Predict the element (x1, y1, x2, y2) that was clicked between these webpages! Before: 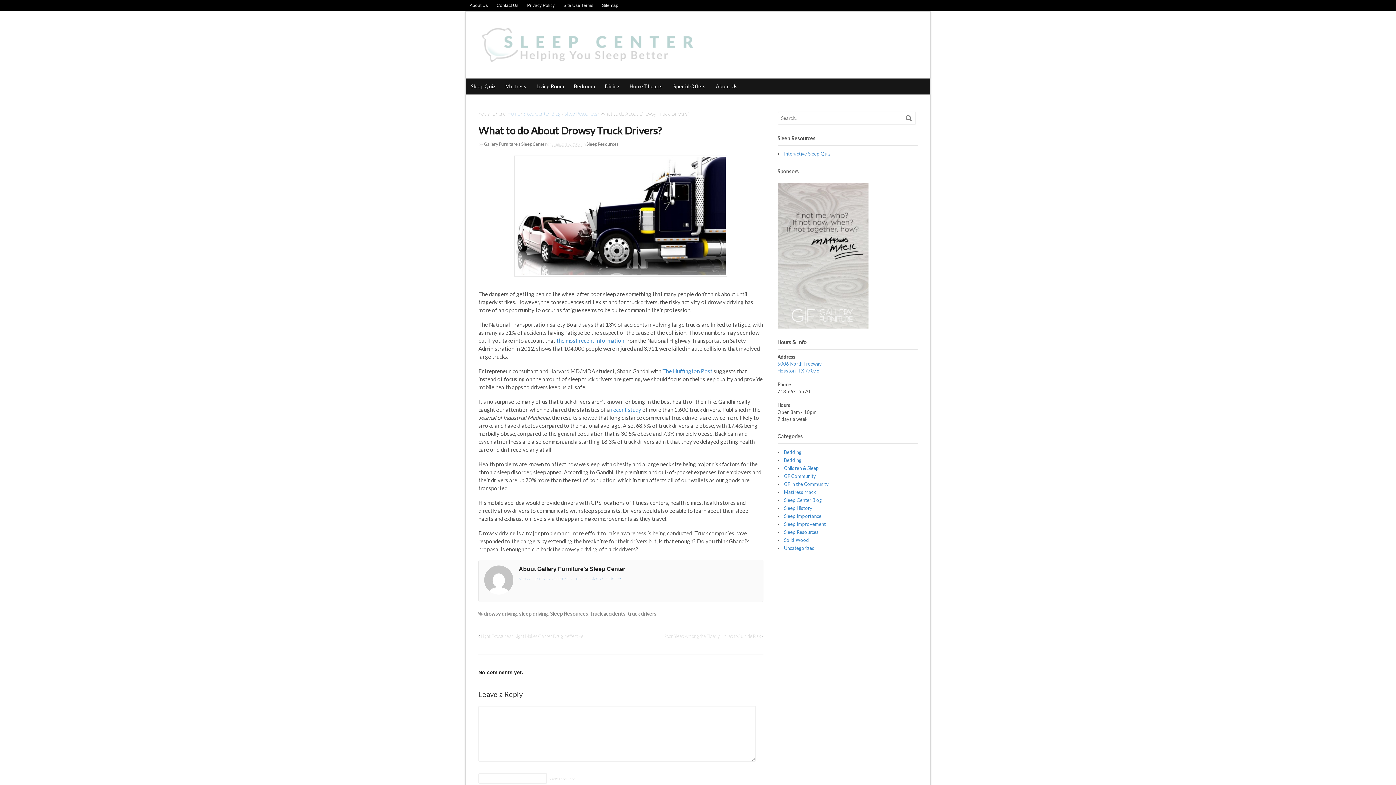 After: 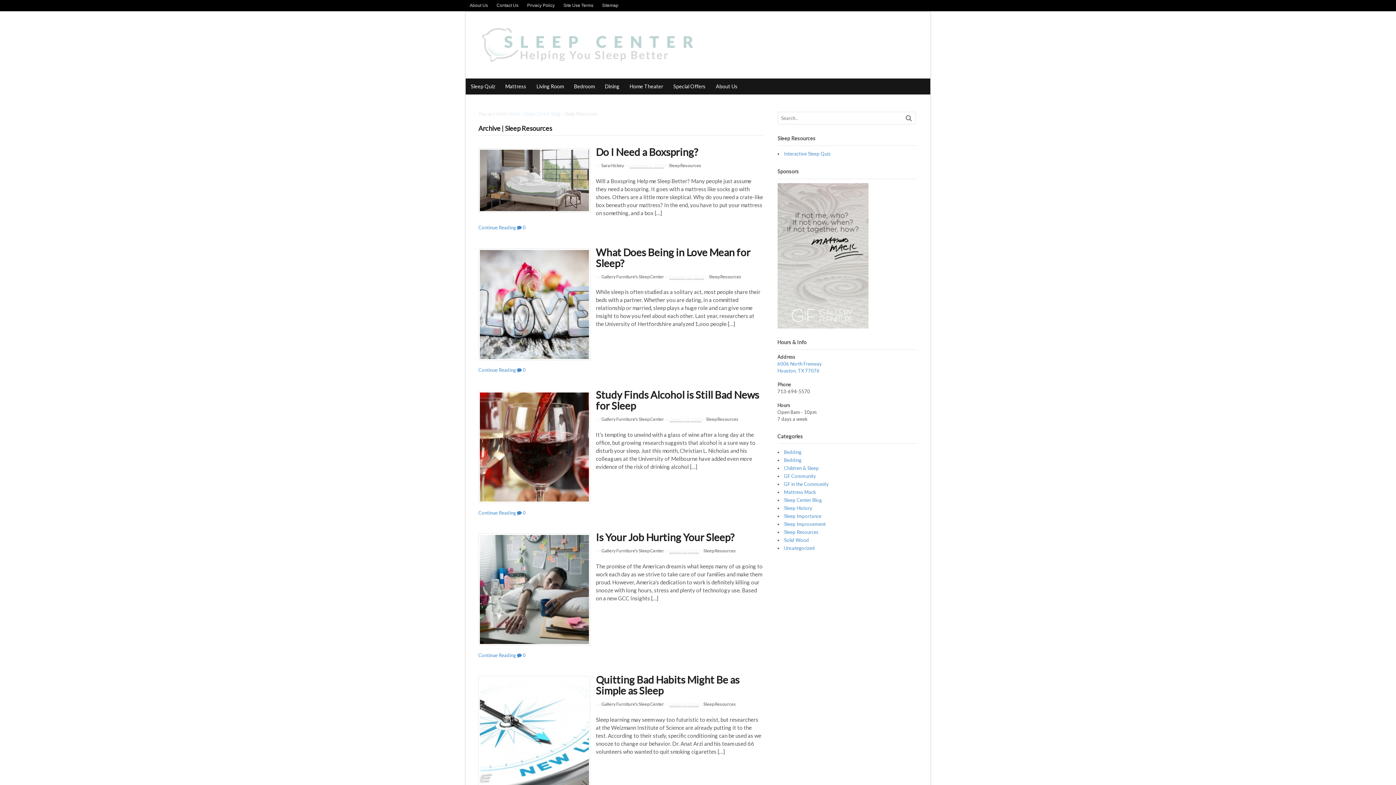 Action: bbox: (564, 110, 597, 116) label: Sleep Resources